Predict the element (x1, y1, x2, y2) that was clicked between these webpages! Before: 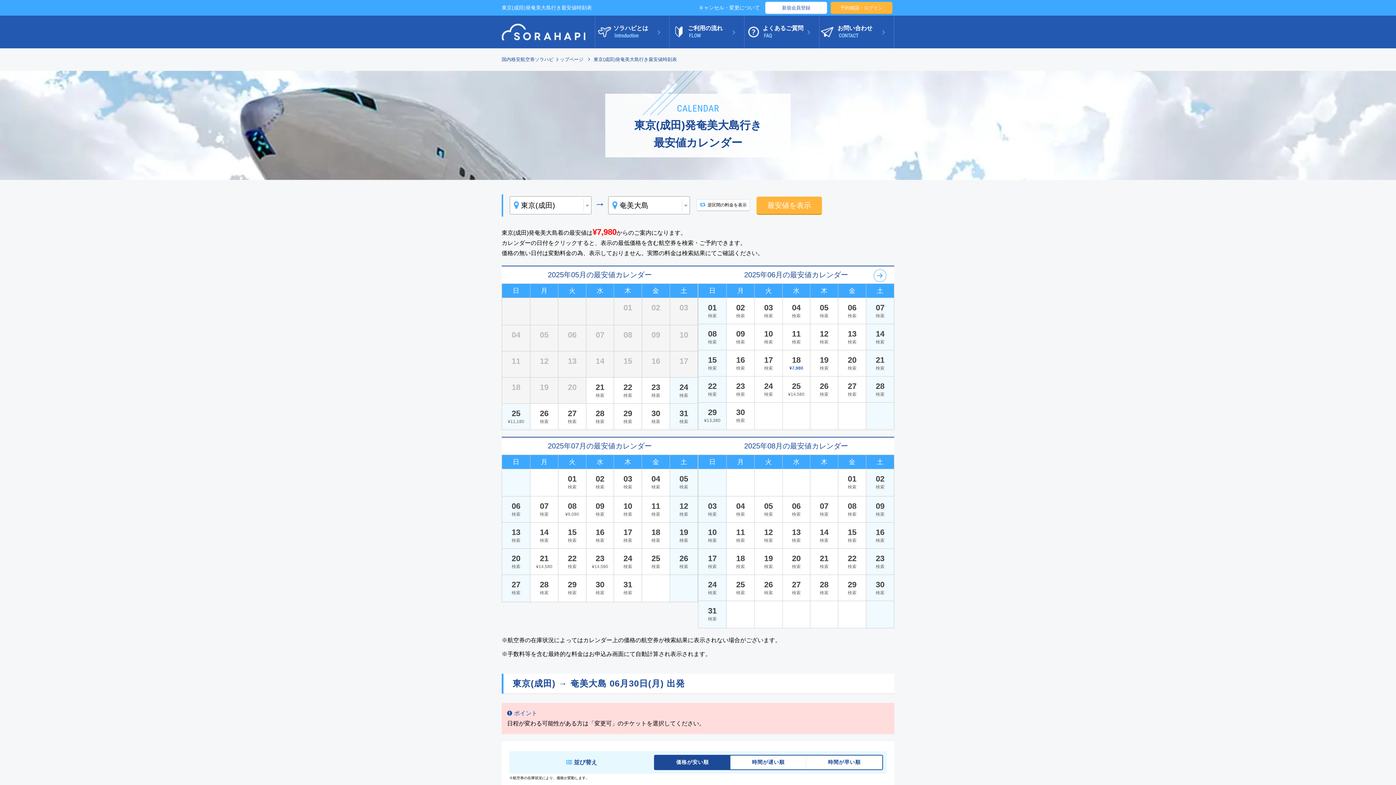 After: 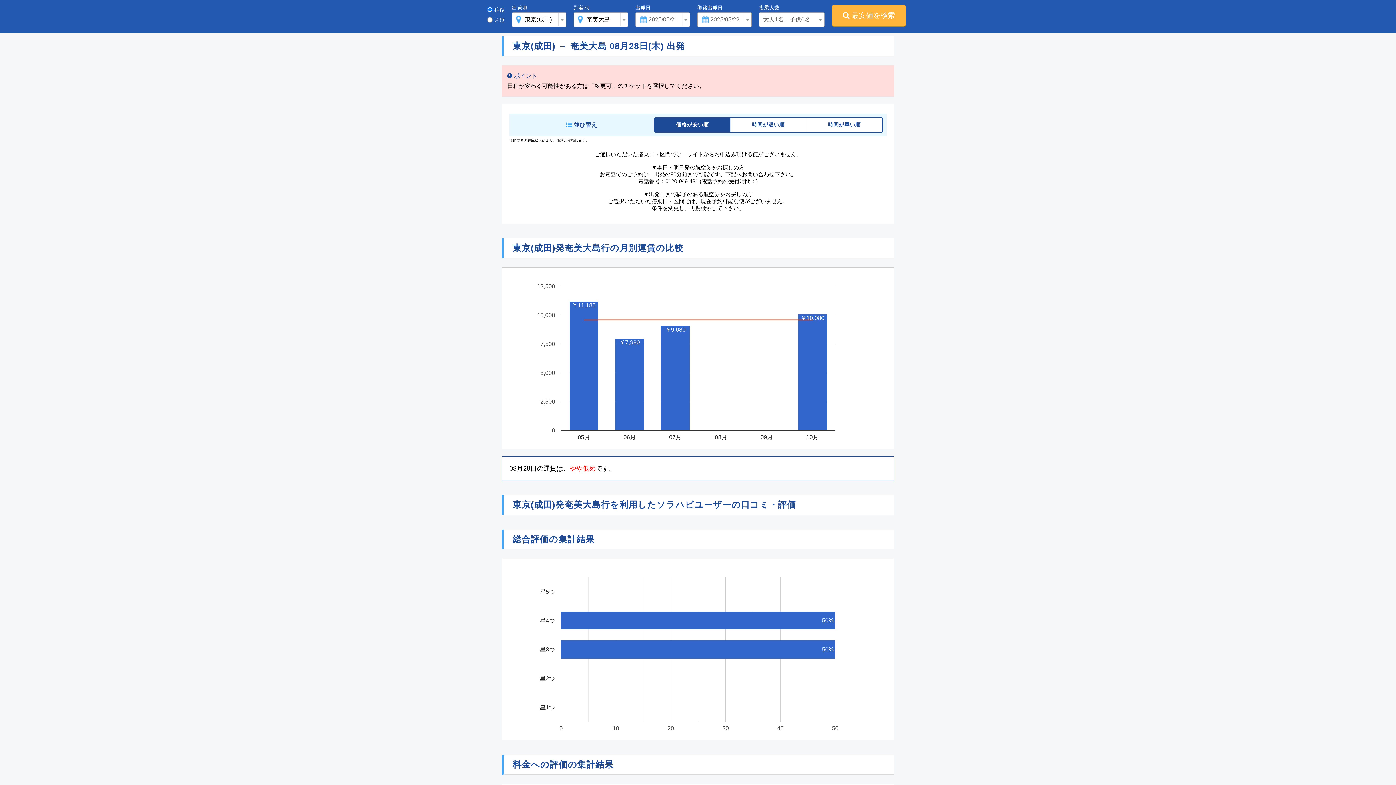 Action: label: 28
検索 bbox: (810, 575, 838, 601)